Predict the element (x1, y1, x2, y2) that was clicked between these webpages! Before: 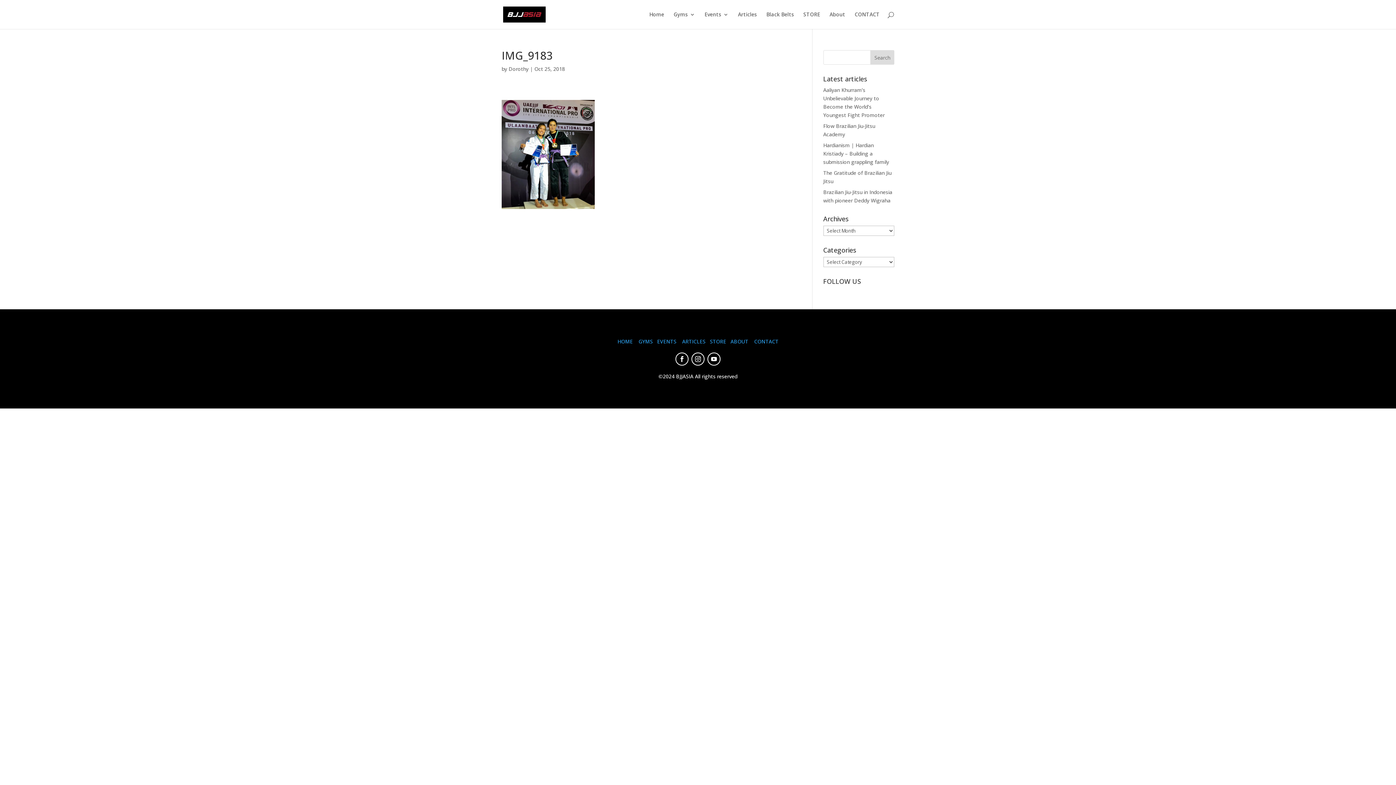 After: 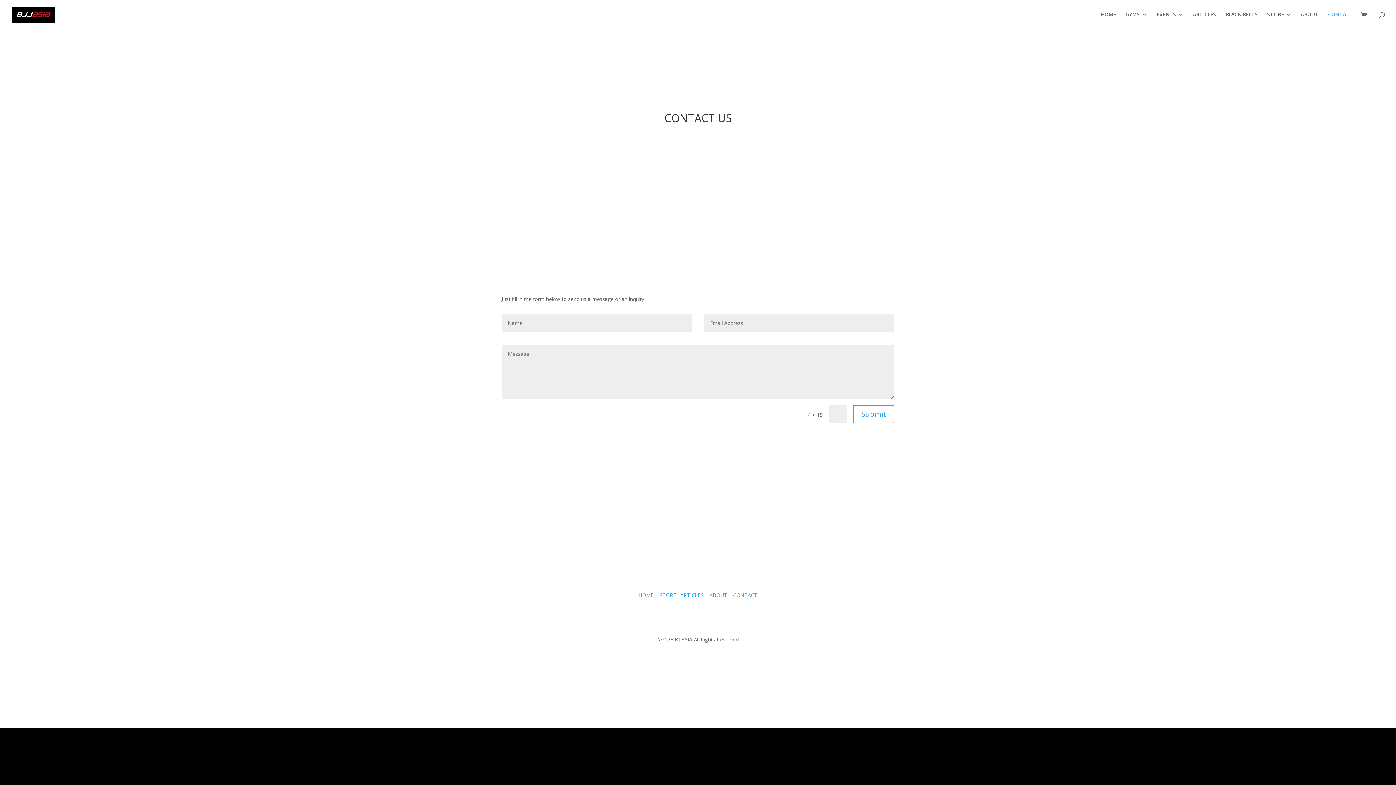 Action: bbox: (854, 12, 880, 29) label: CONTACT